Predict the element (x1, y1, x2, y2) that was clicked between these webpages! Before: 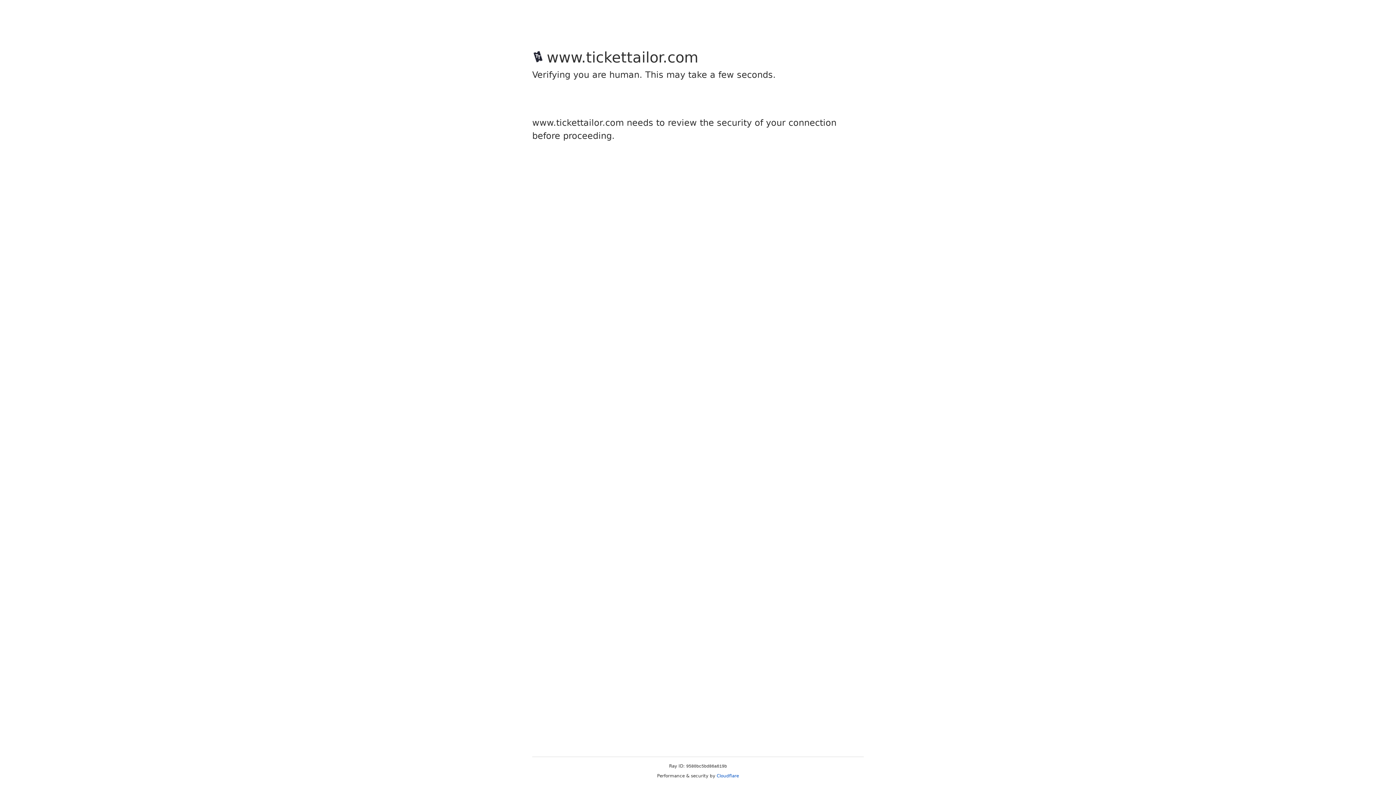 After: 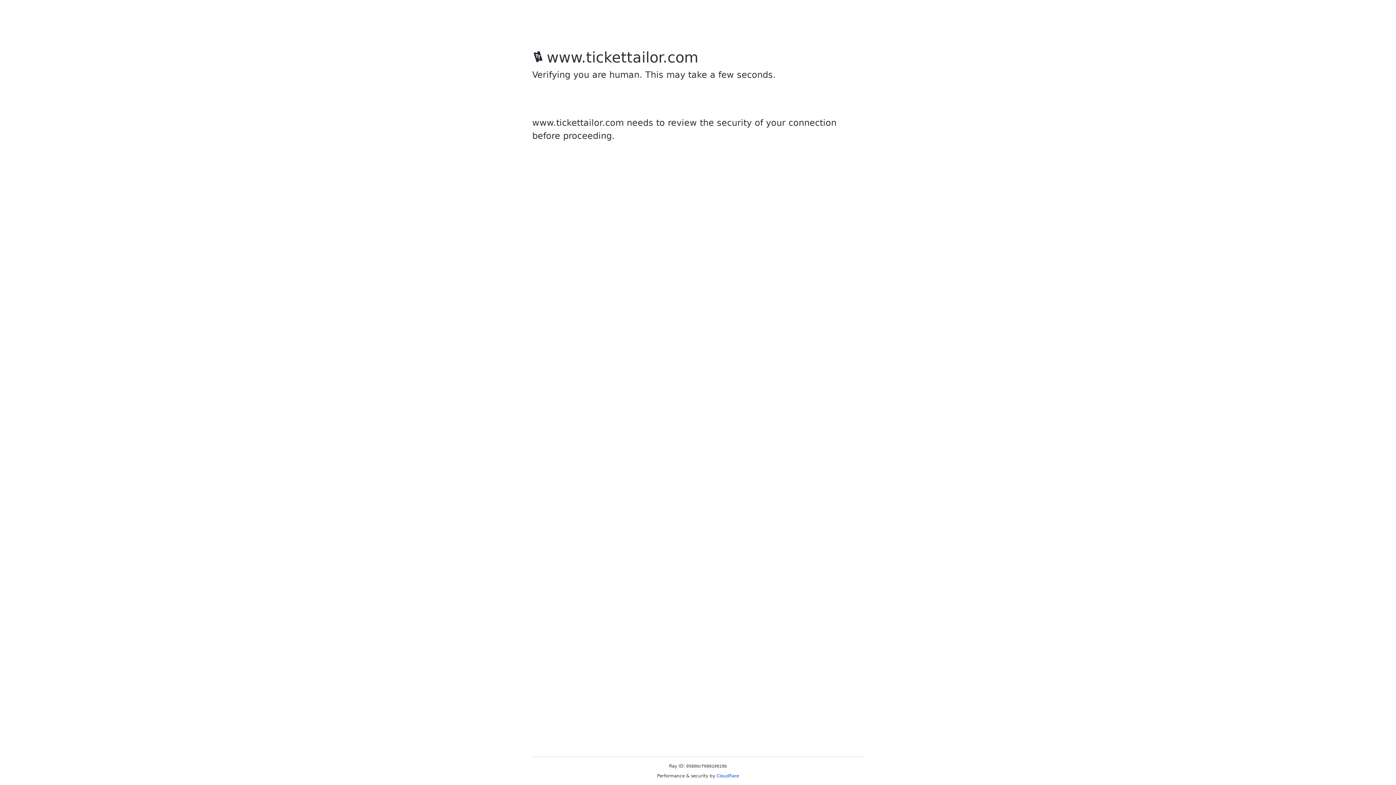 Action: label: Cloudflare bbox: (716, 773, 739, 778)